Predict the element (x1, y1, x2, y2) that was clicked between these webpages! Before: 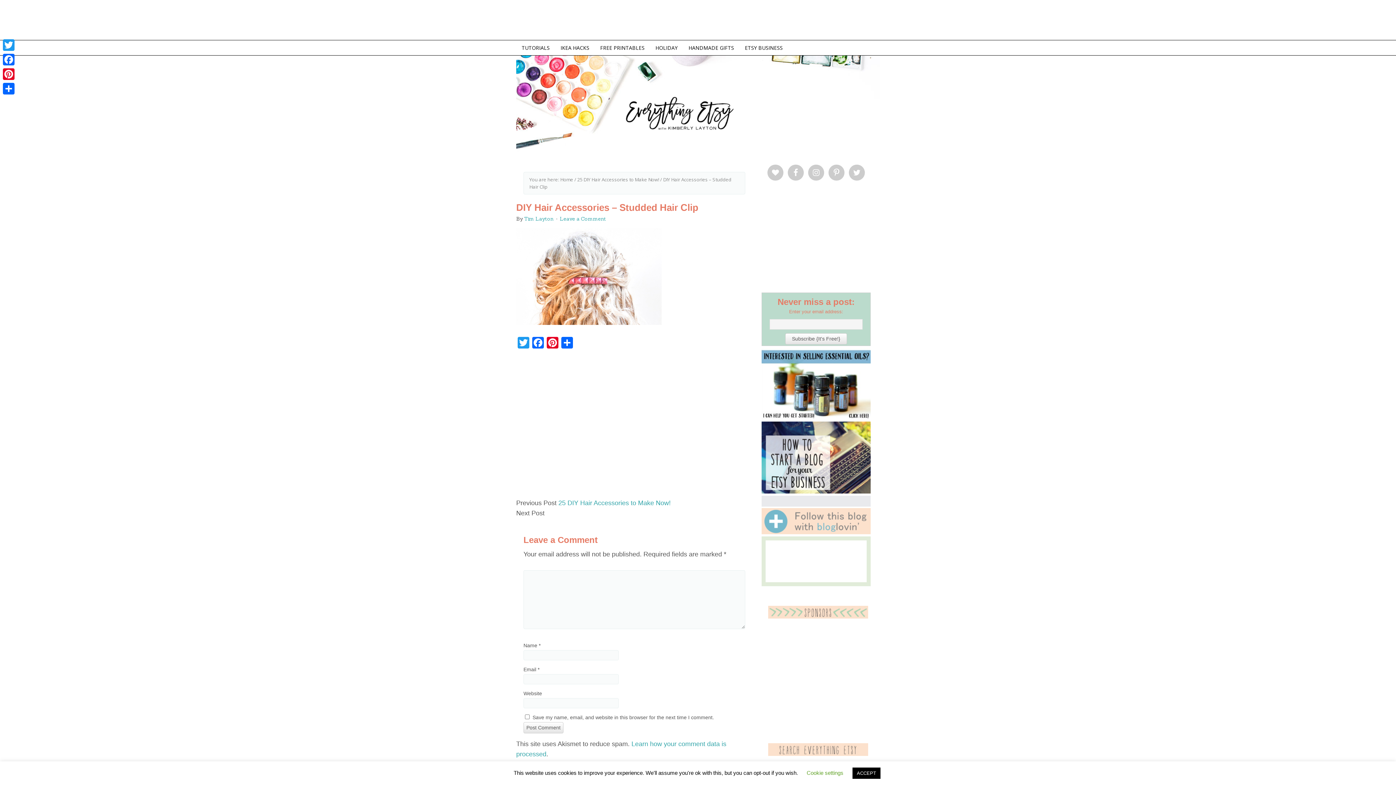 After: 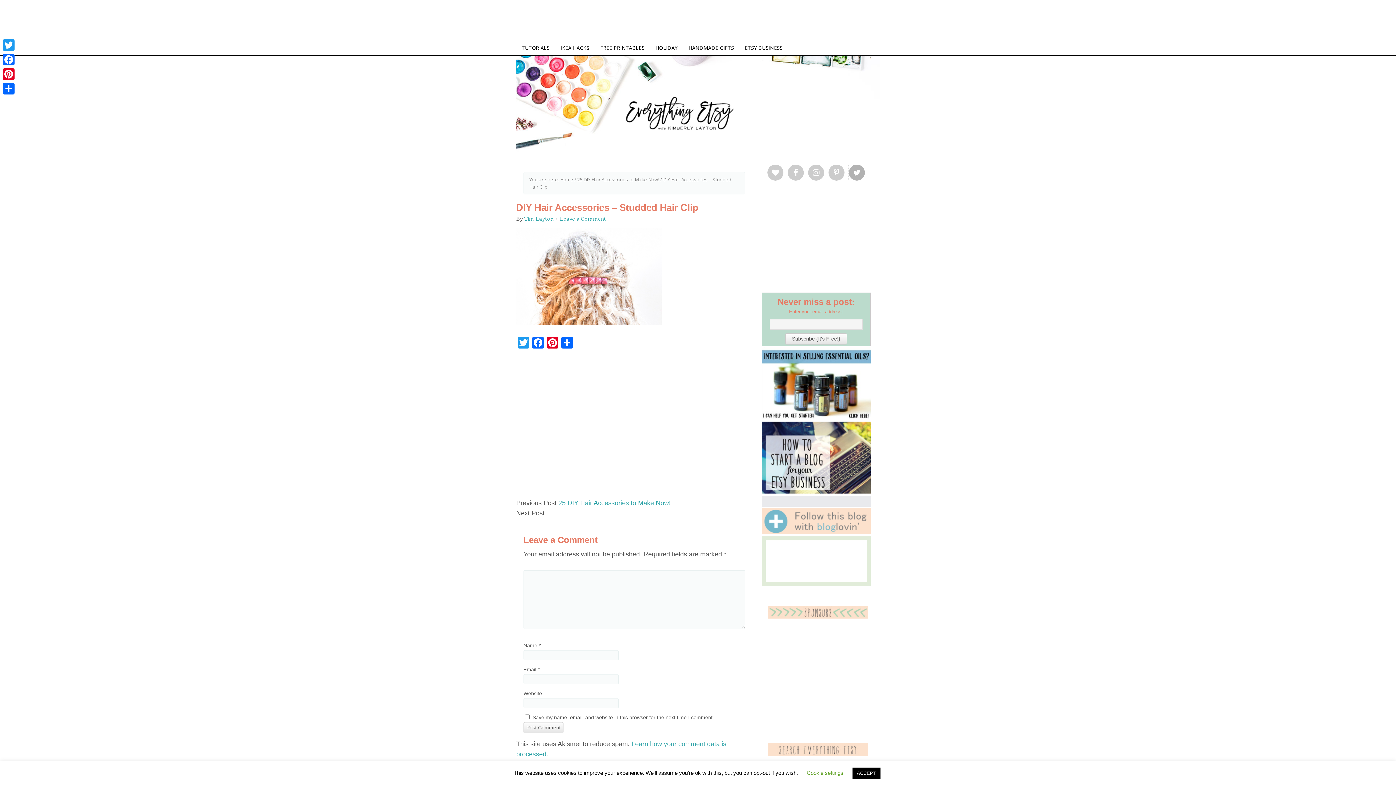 Action: bbox: (849, 164, 865, 180)